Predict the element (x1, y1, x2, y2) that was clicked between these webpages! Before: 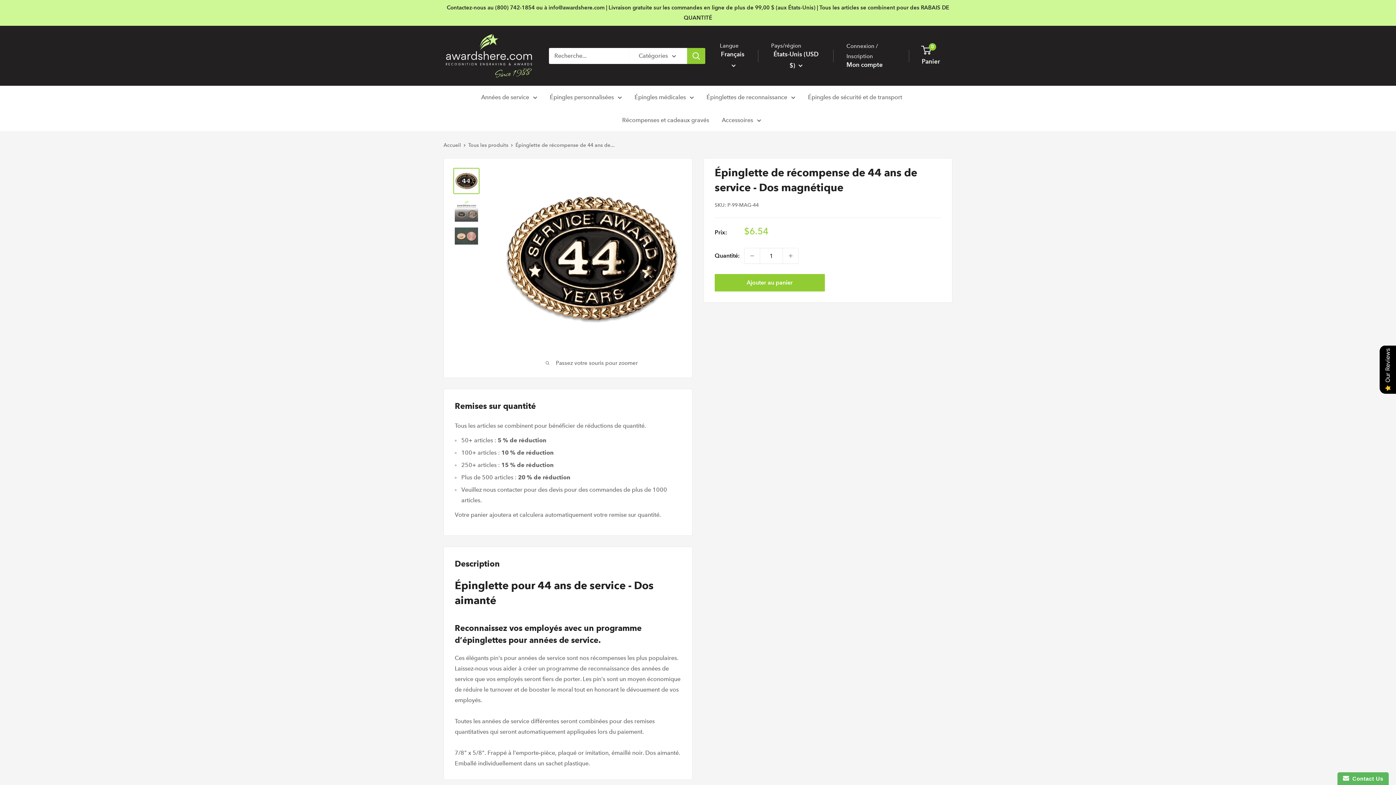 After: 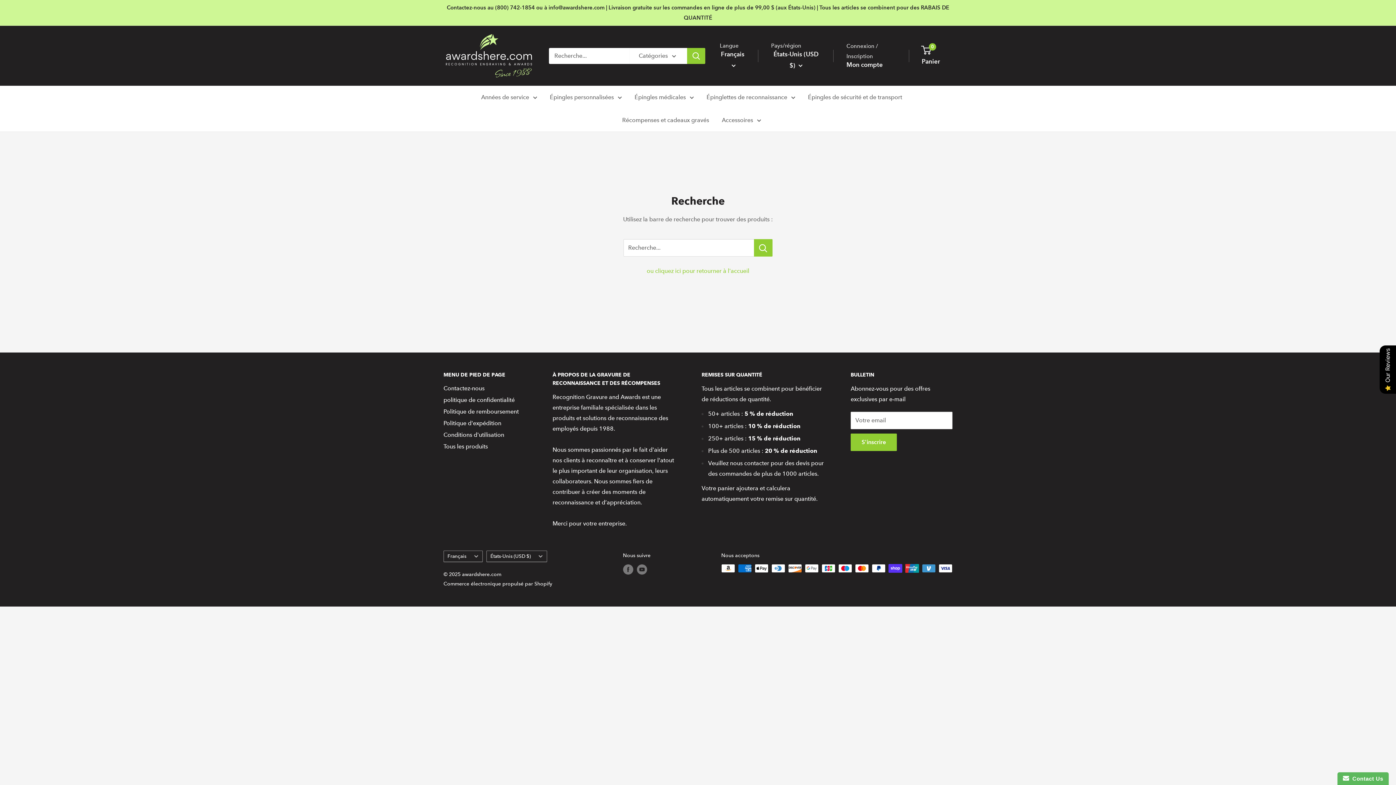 Action: label: Rechercher bbox: (687, 47, 705, 63)